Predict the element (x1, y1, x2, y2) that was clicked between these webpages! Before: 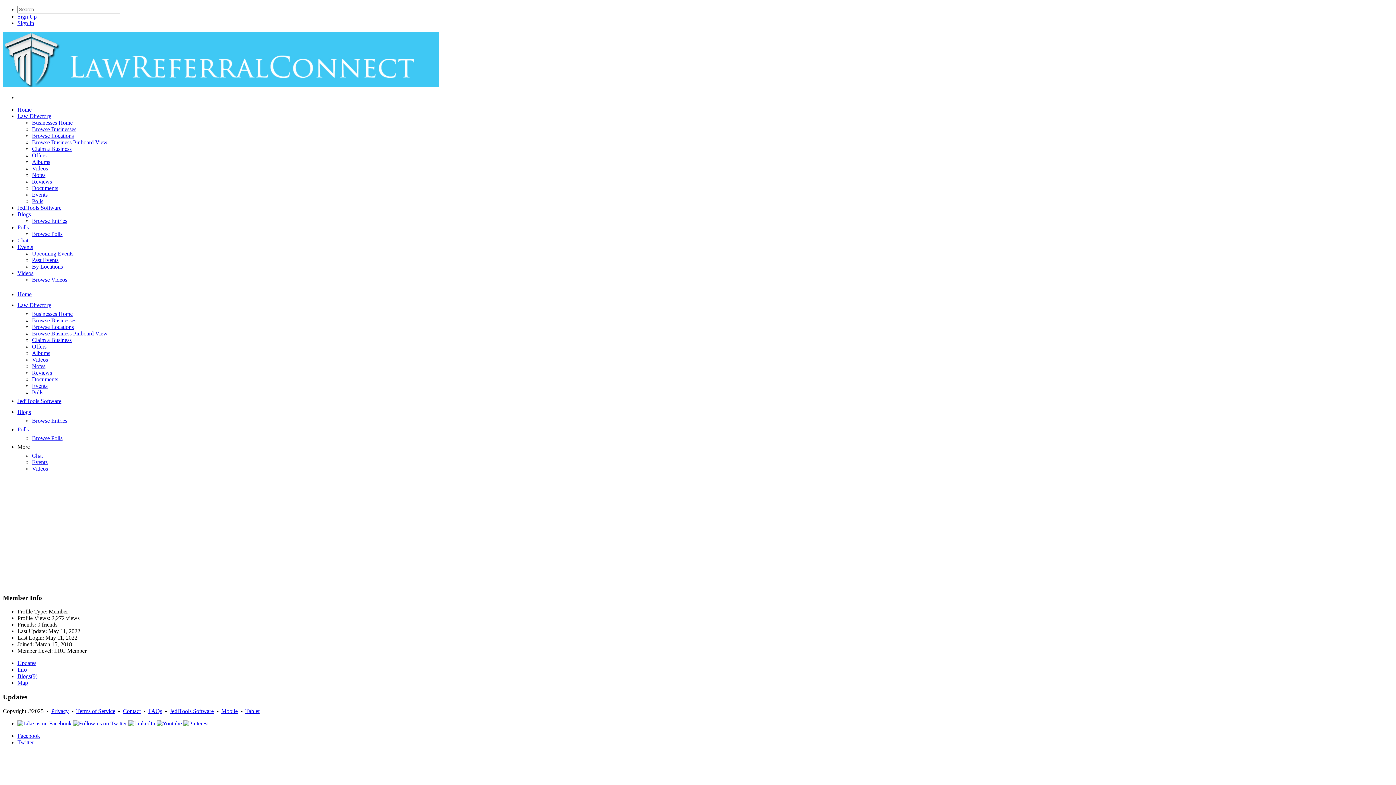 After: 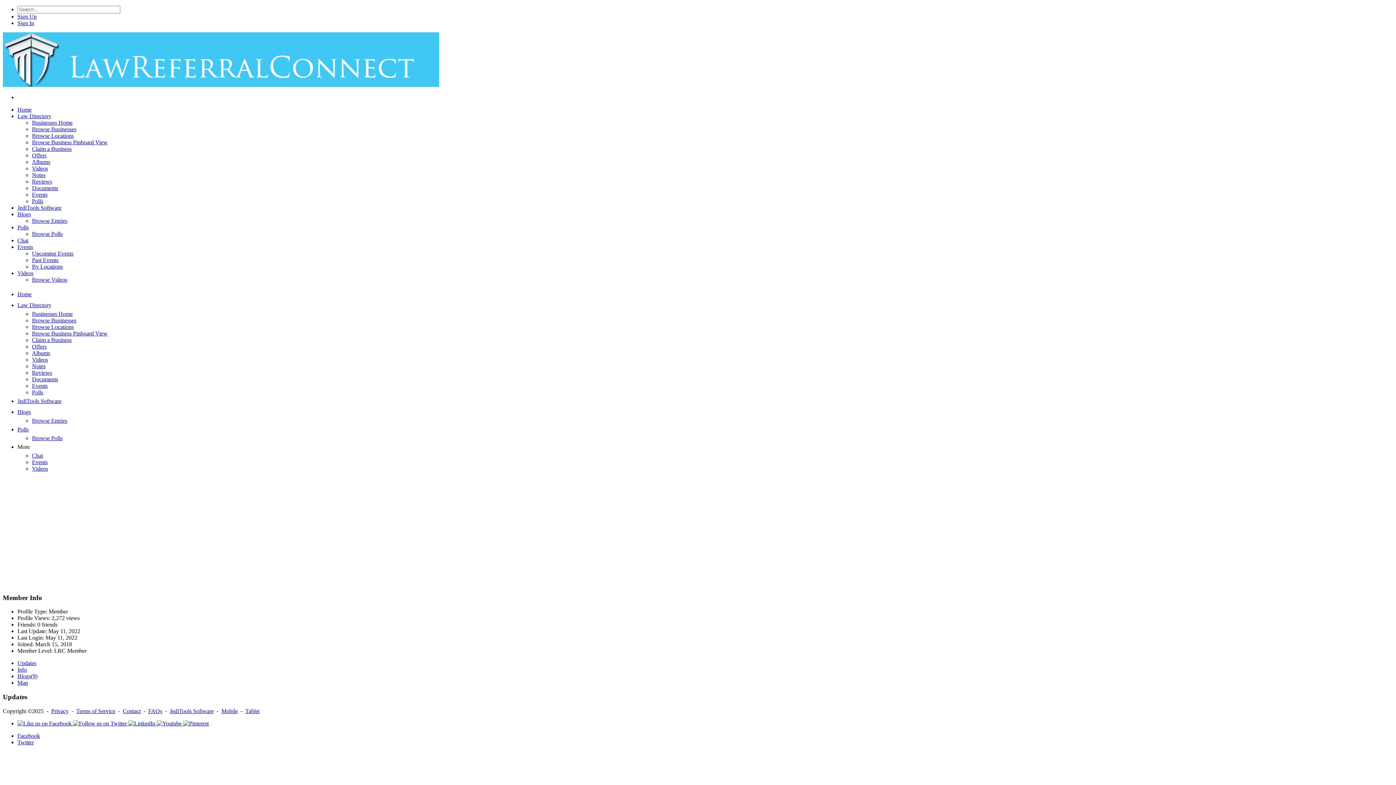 Action: label: Map bbox: (17, 680, 28, 686)